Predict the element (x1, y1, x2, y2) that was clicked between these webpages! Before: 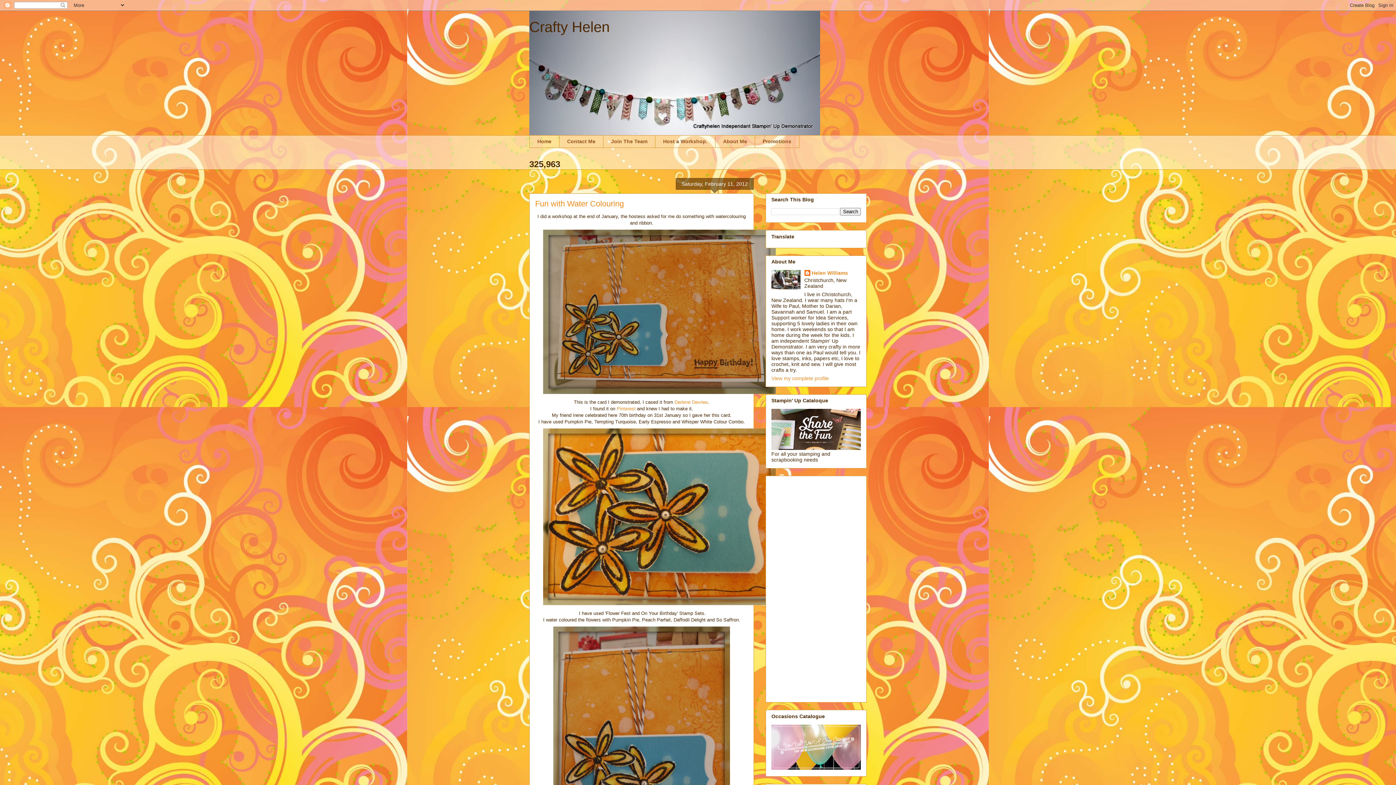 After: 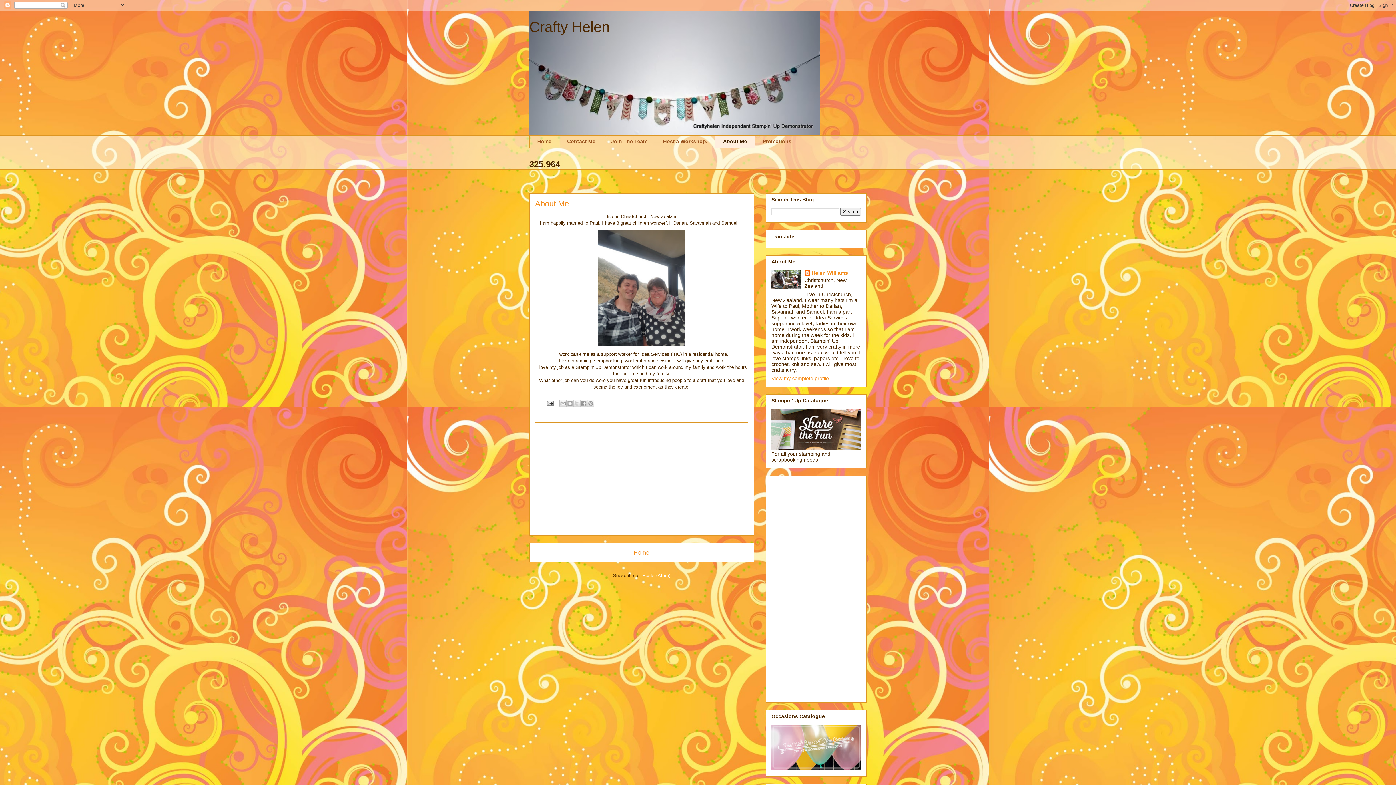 Action: label: About Me bbox: (715, 135, 754, 147)